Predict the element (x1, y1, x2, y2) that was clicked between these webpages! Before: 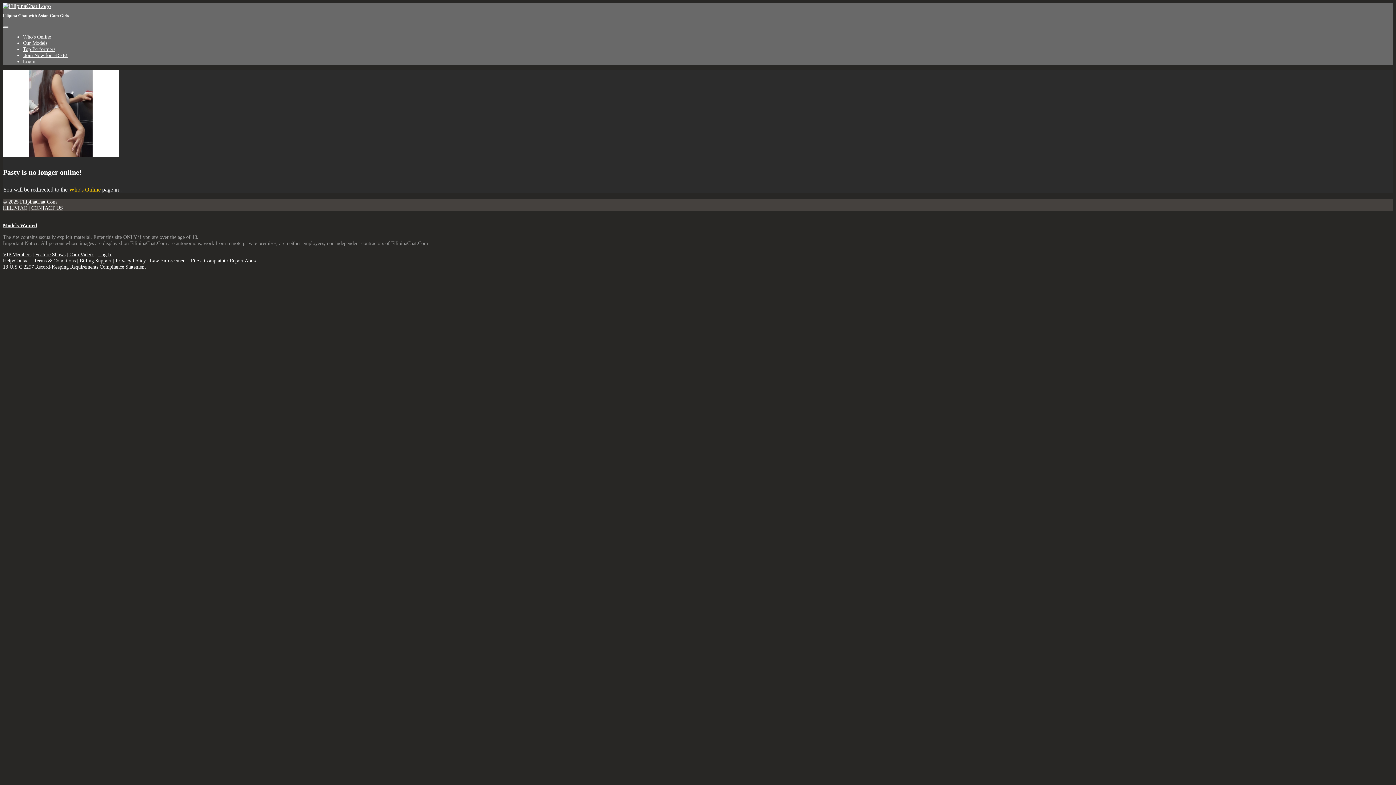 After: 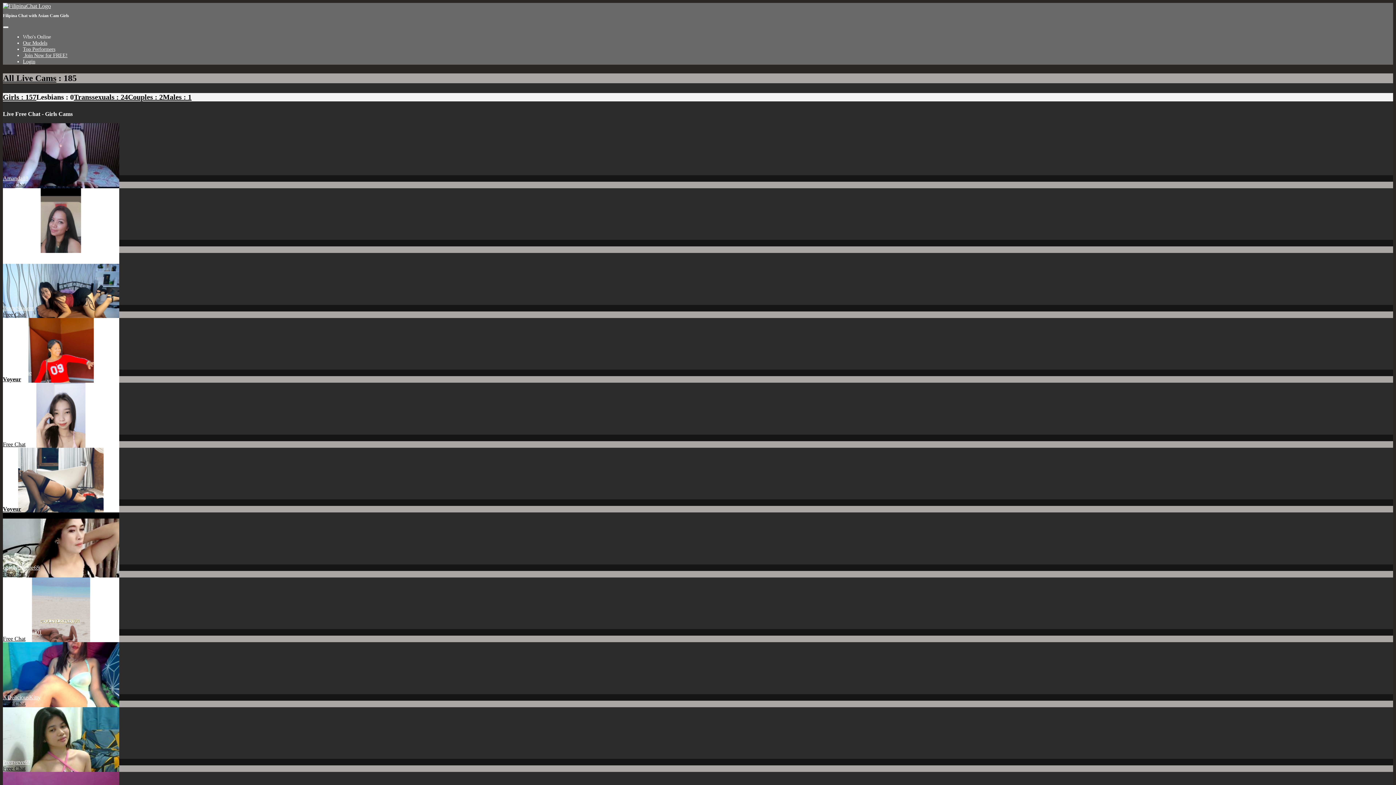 Action: bbox: (2, 2, 50, 9)